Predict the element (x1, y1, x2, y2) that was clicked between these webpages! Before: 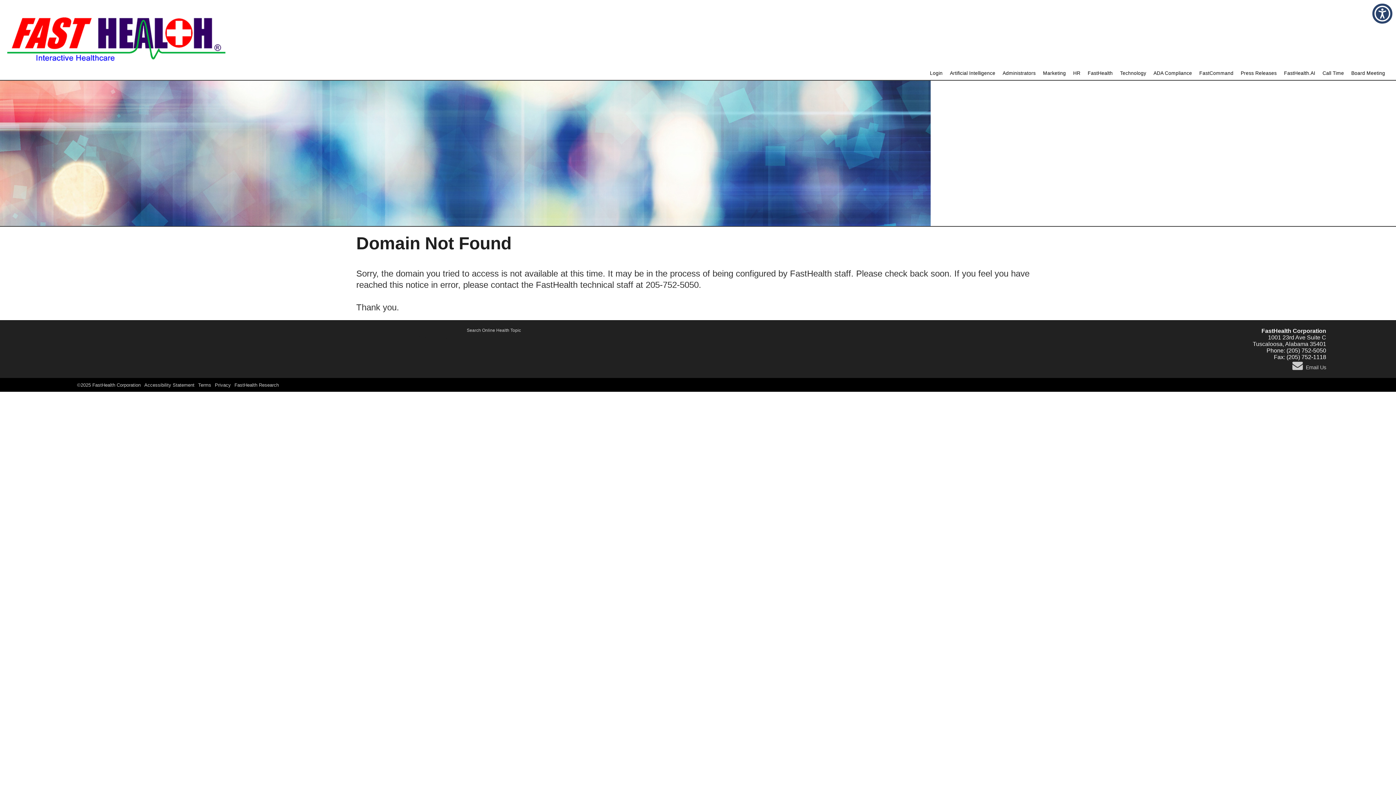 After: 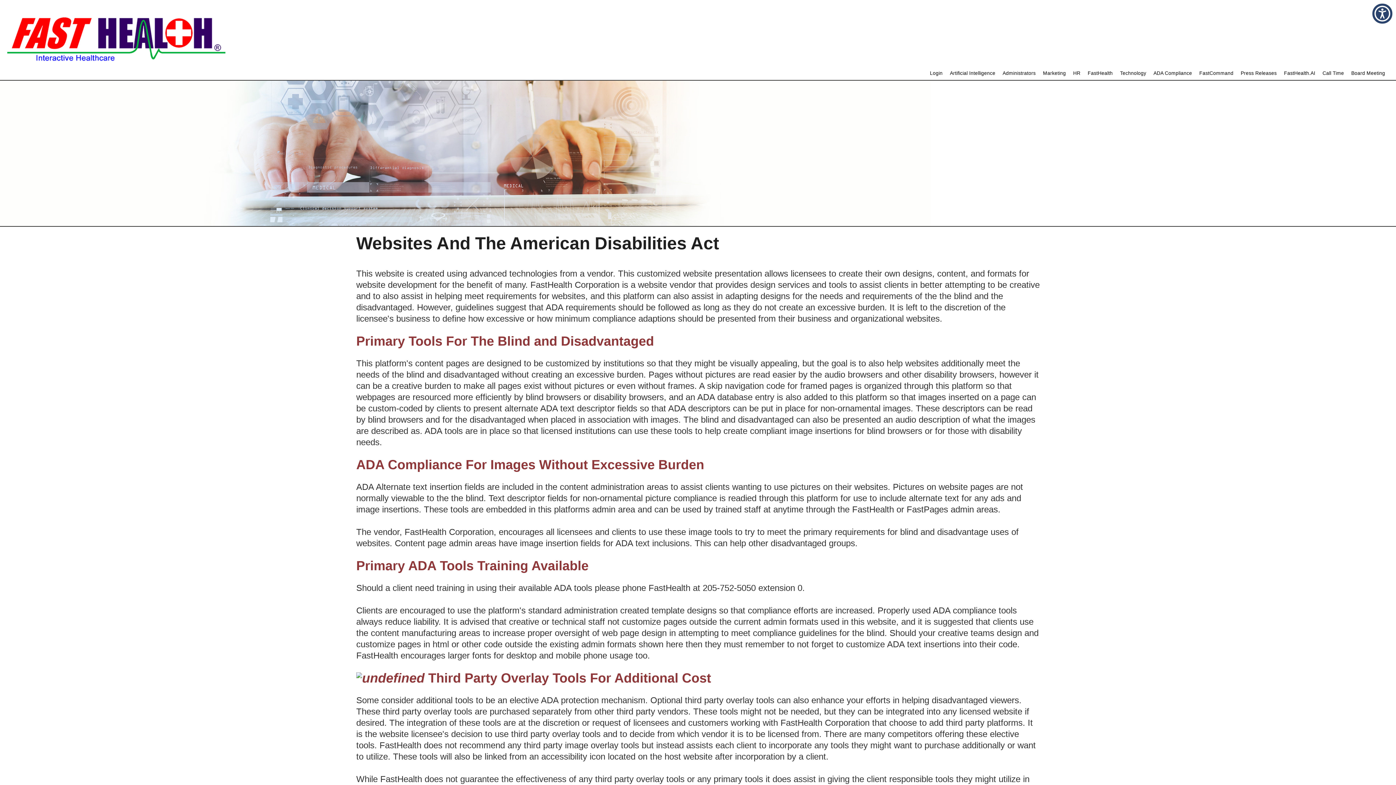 Action: bbox: (144, 382, 194, 388) label: Accessibility Statement